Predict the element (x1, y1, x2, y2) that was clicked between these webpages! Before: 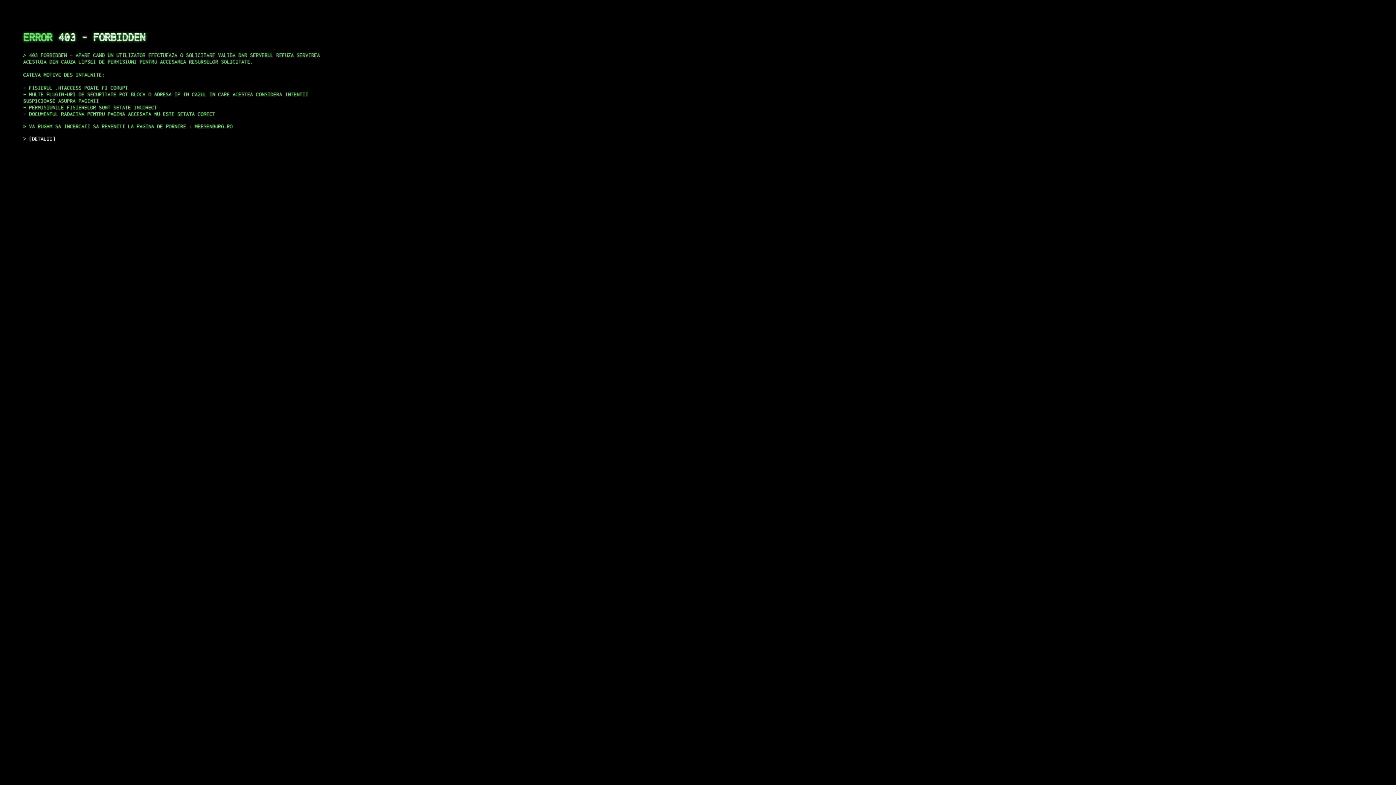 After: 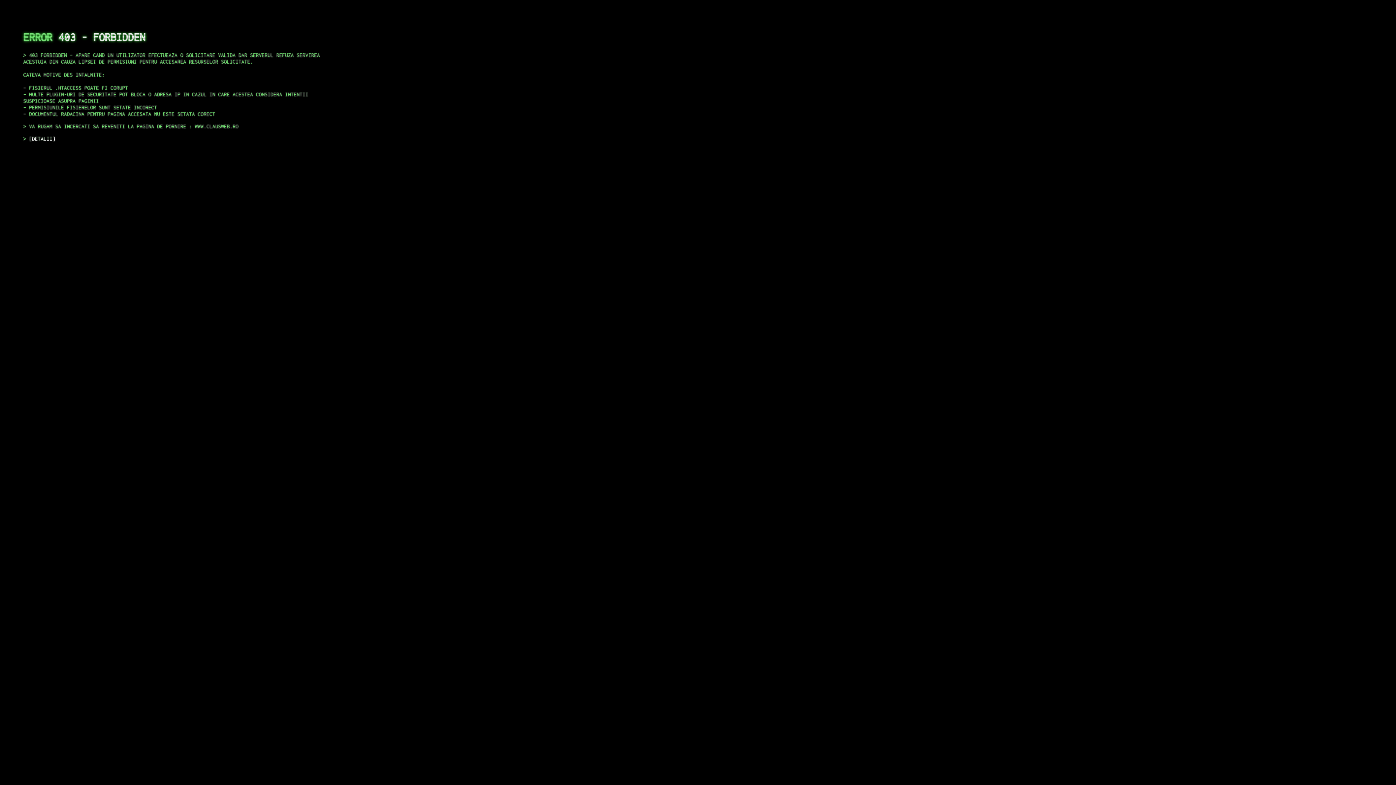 Action: bbox: (29, 135, 55, 141) label: DETALII